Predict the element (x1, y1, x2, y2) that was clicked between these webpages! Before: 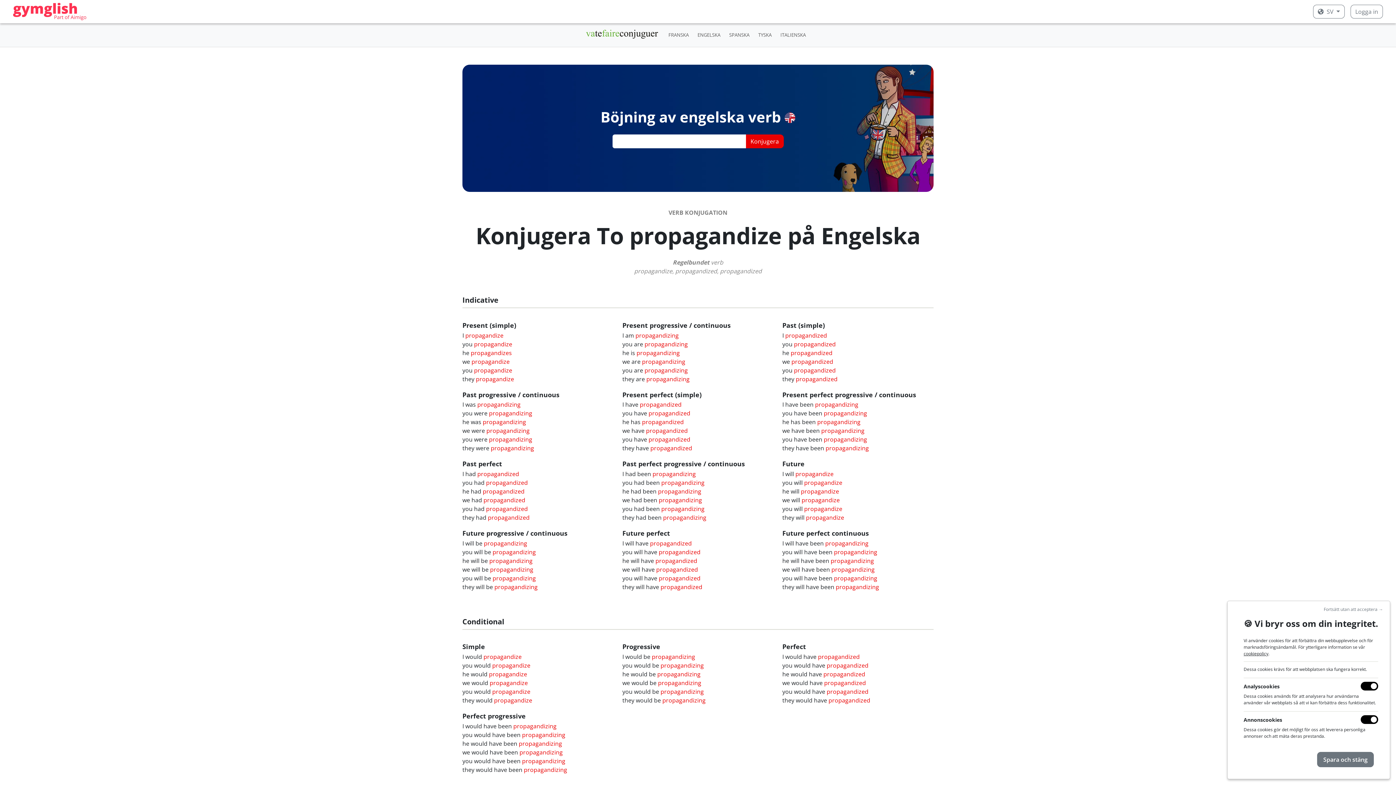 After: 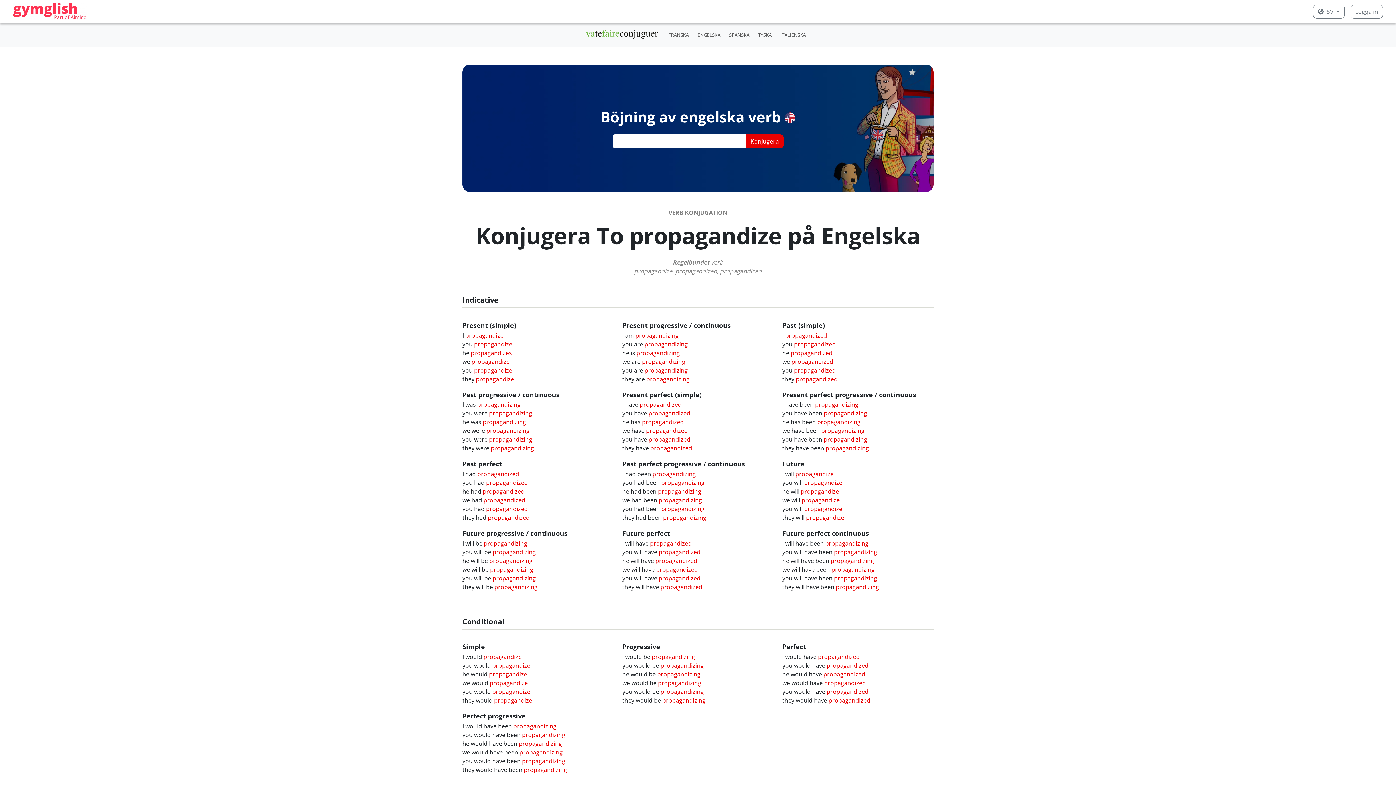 Action: bbox: (1317, 752, 1374, 767) label: Spara och stäng